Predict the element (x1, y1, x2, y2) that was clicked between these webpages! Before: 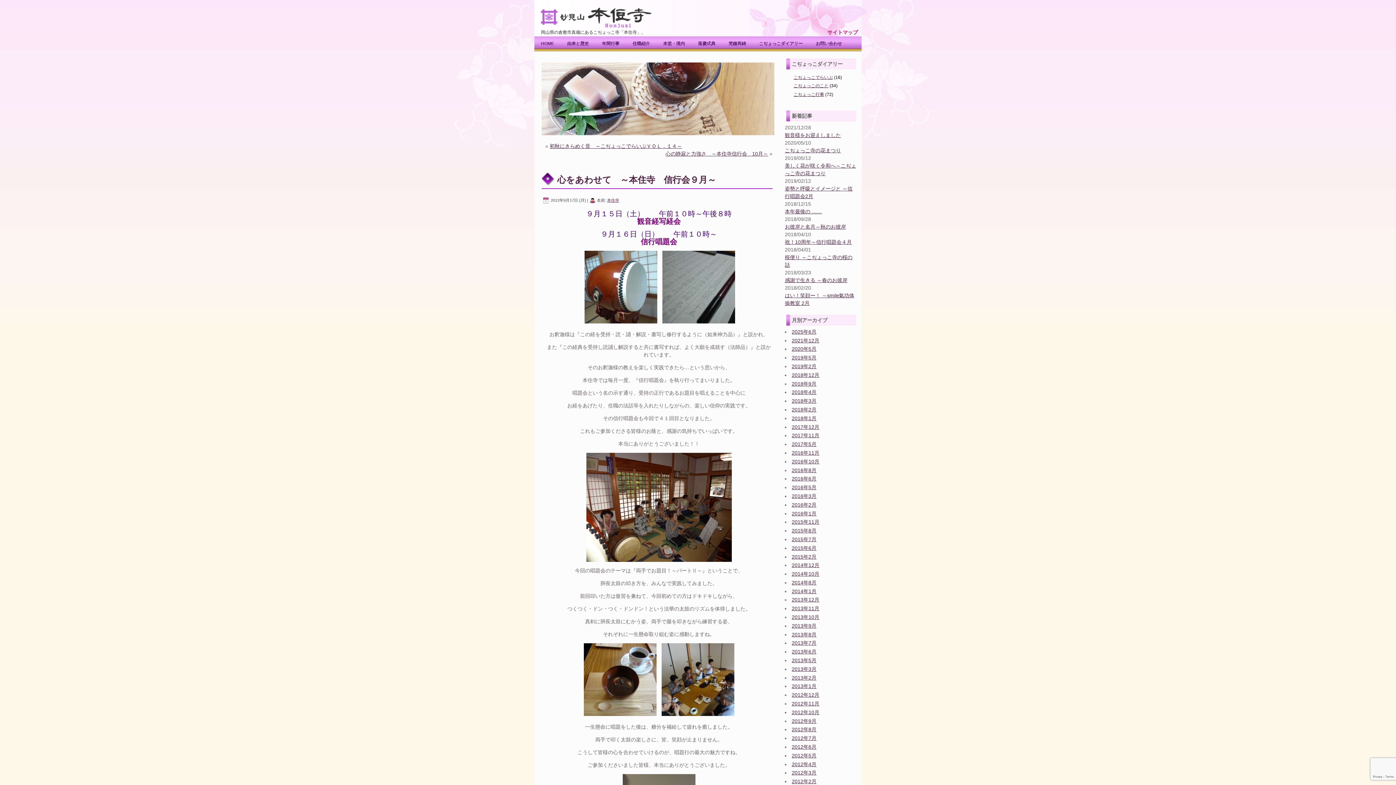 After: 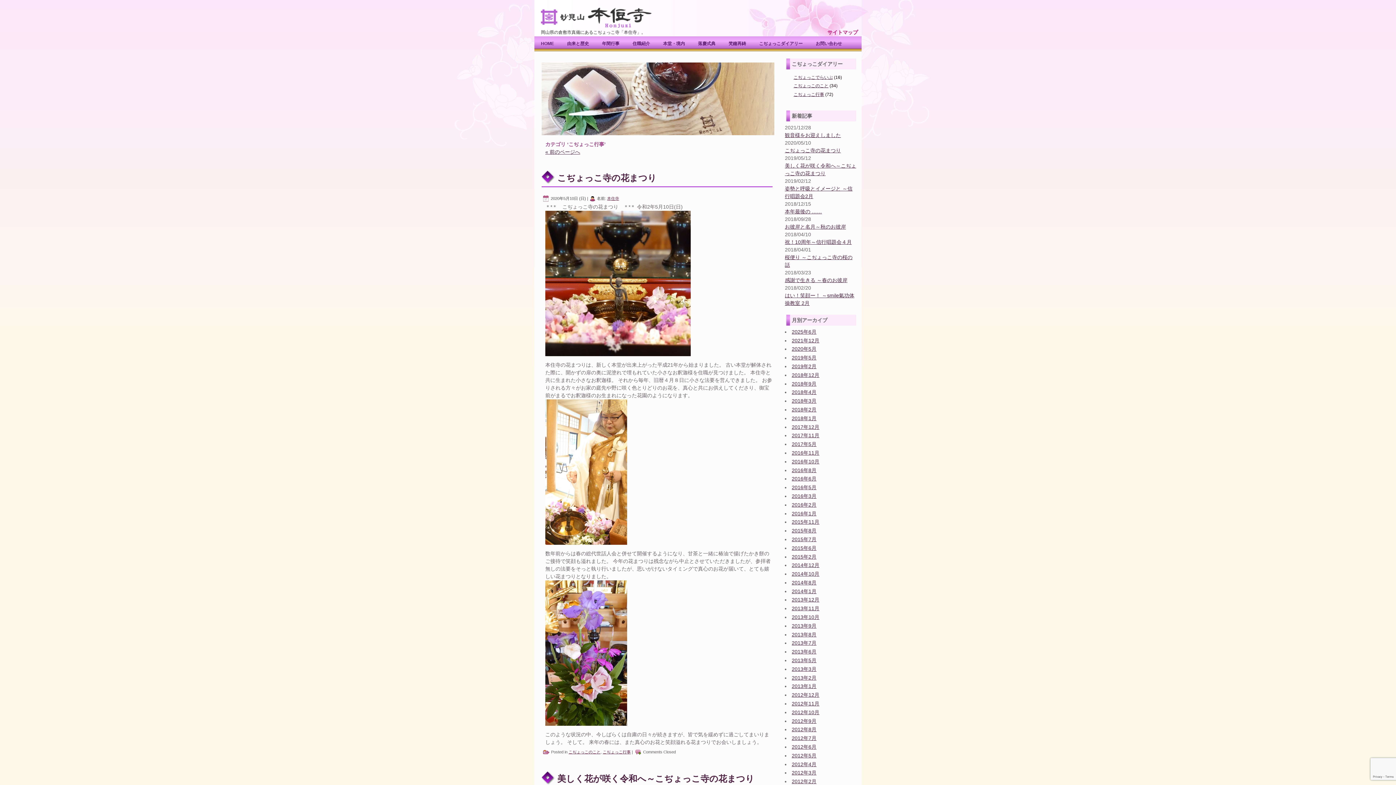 Action: label: こぢょっこ行事 bbox: (793, 91, 824, 97)